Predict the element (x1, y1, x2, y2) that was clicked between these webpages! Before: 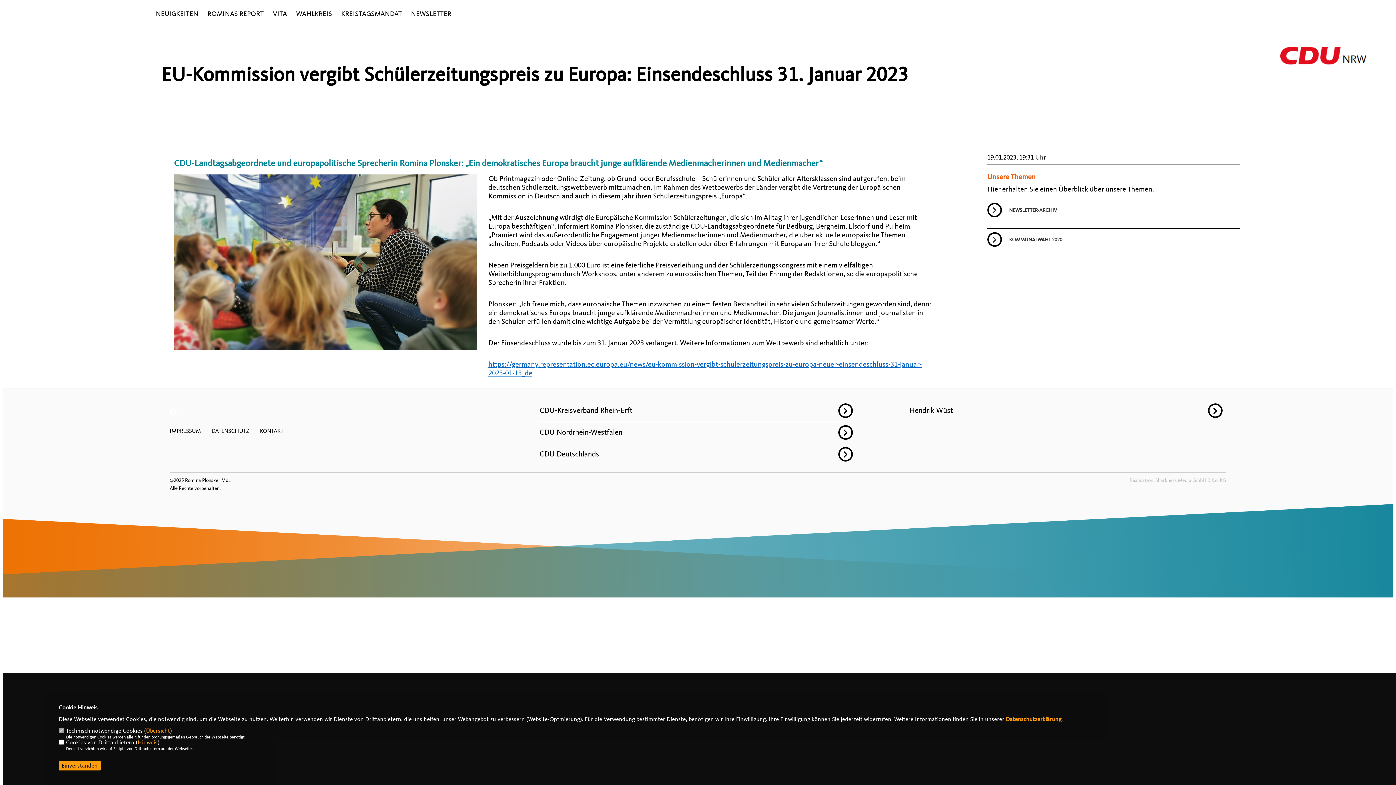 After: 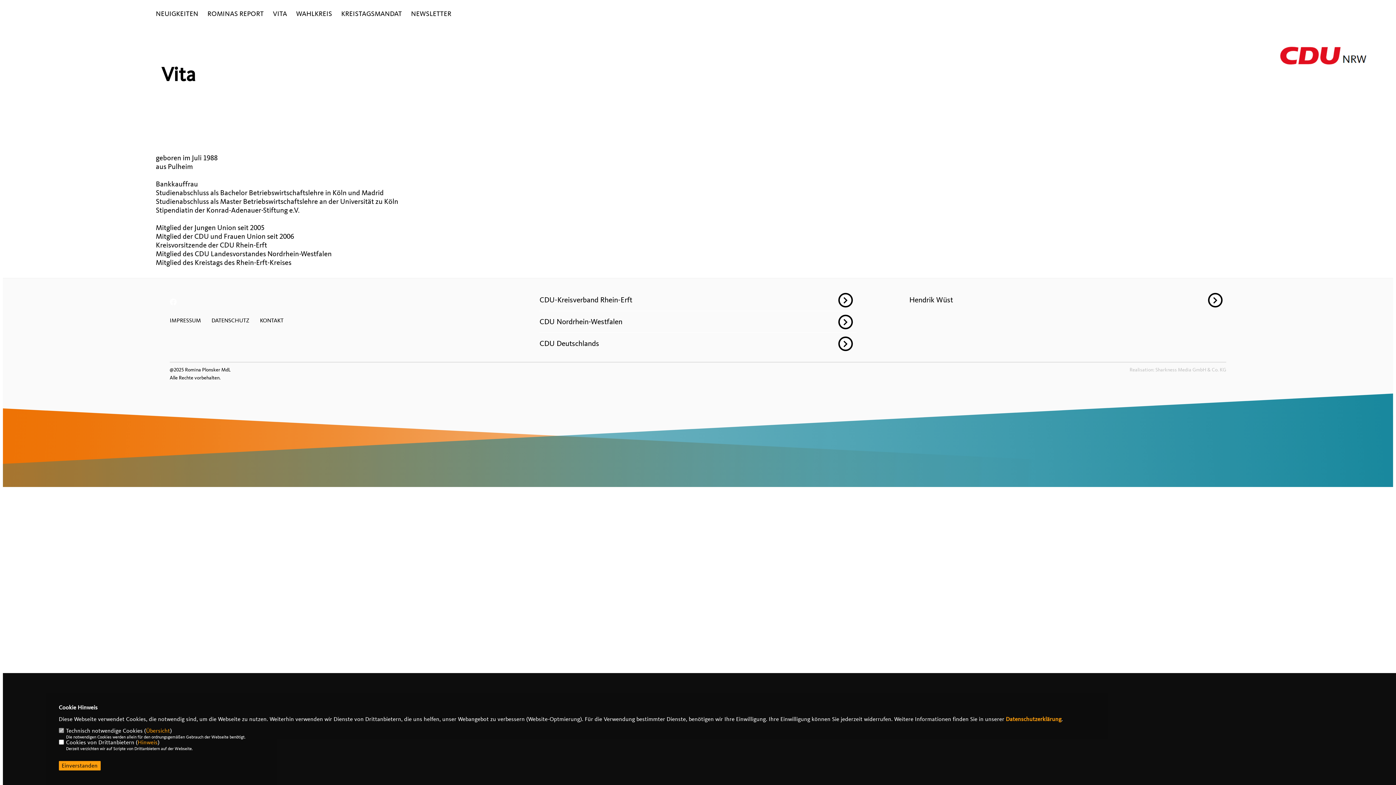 Action: bbox: (272, 10, 287, 17) label: VITA